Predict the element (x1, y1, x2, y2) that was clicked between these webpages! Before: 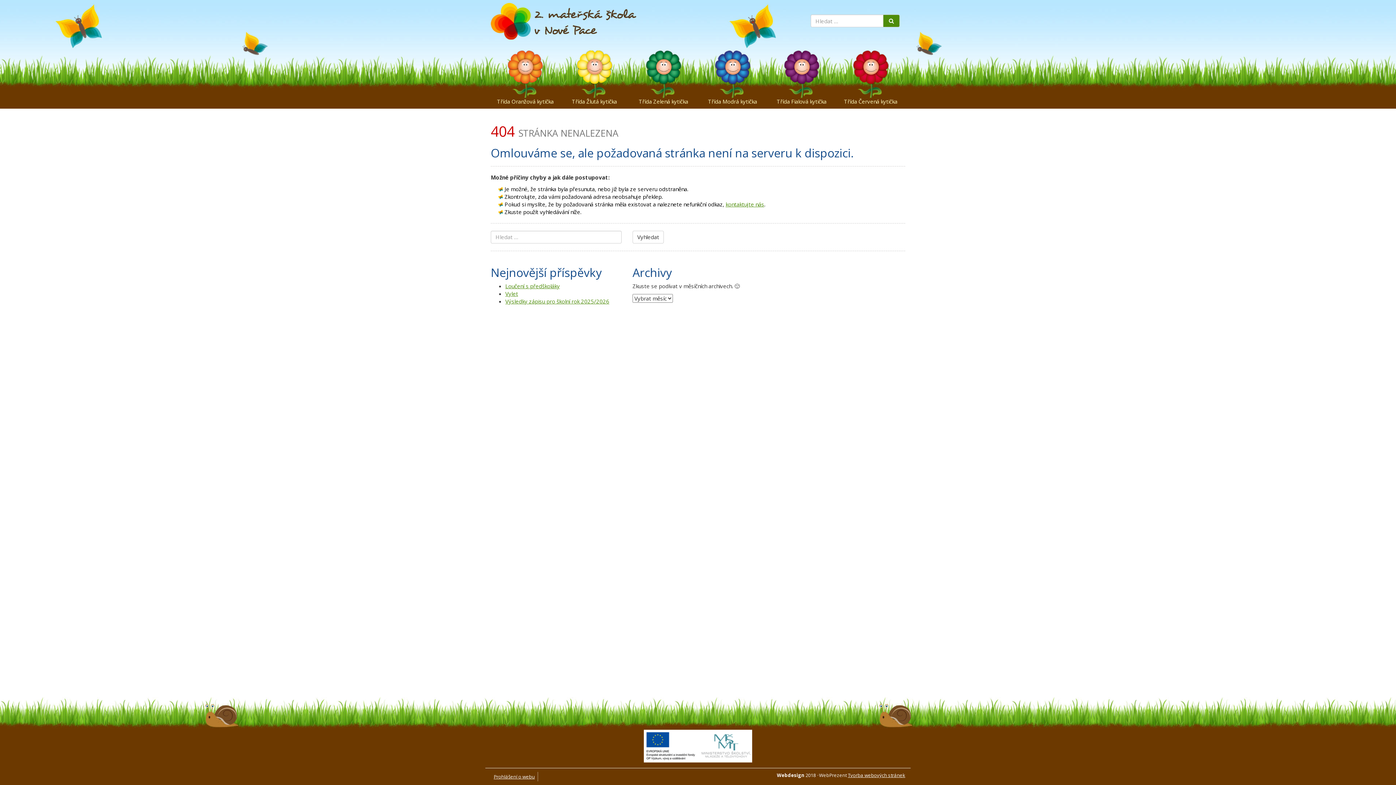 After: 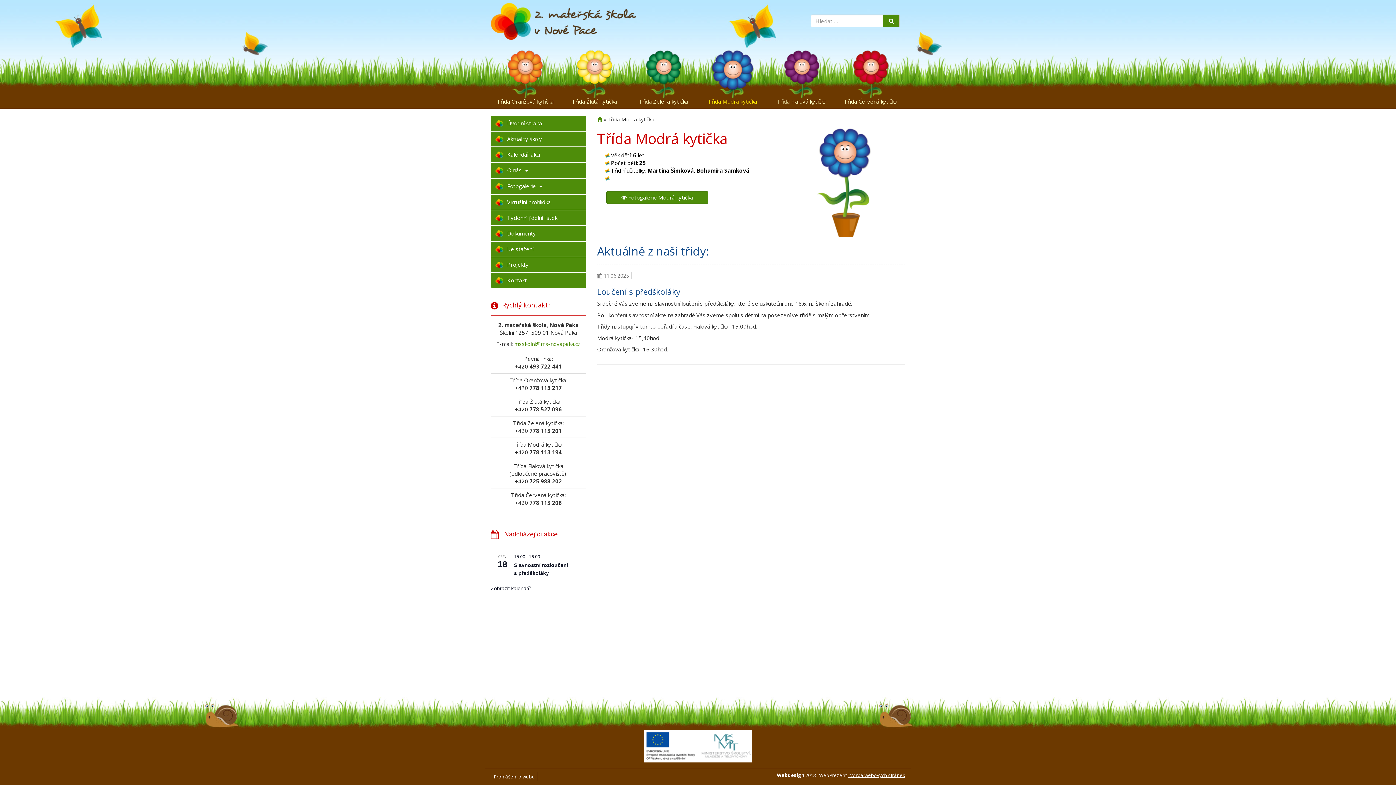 Action: label: Třída Modrá kytička bbox: (698, 50, 767, 108)